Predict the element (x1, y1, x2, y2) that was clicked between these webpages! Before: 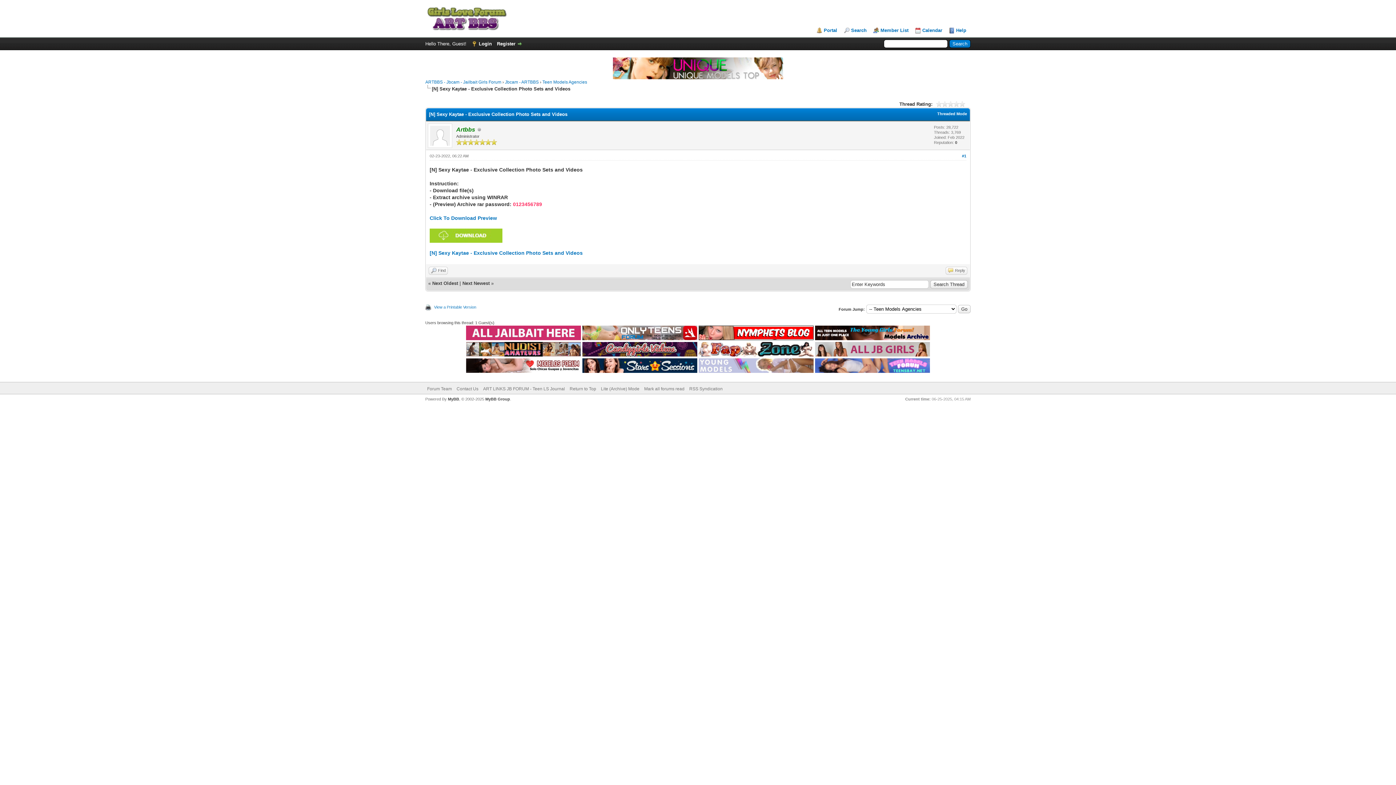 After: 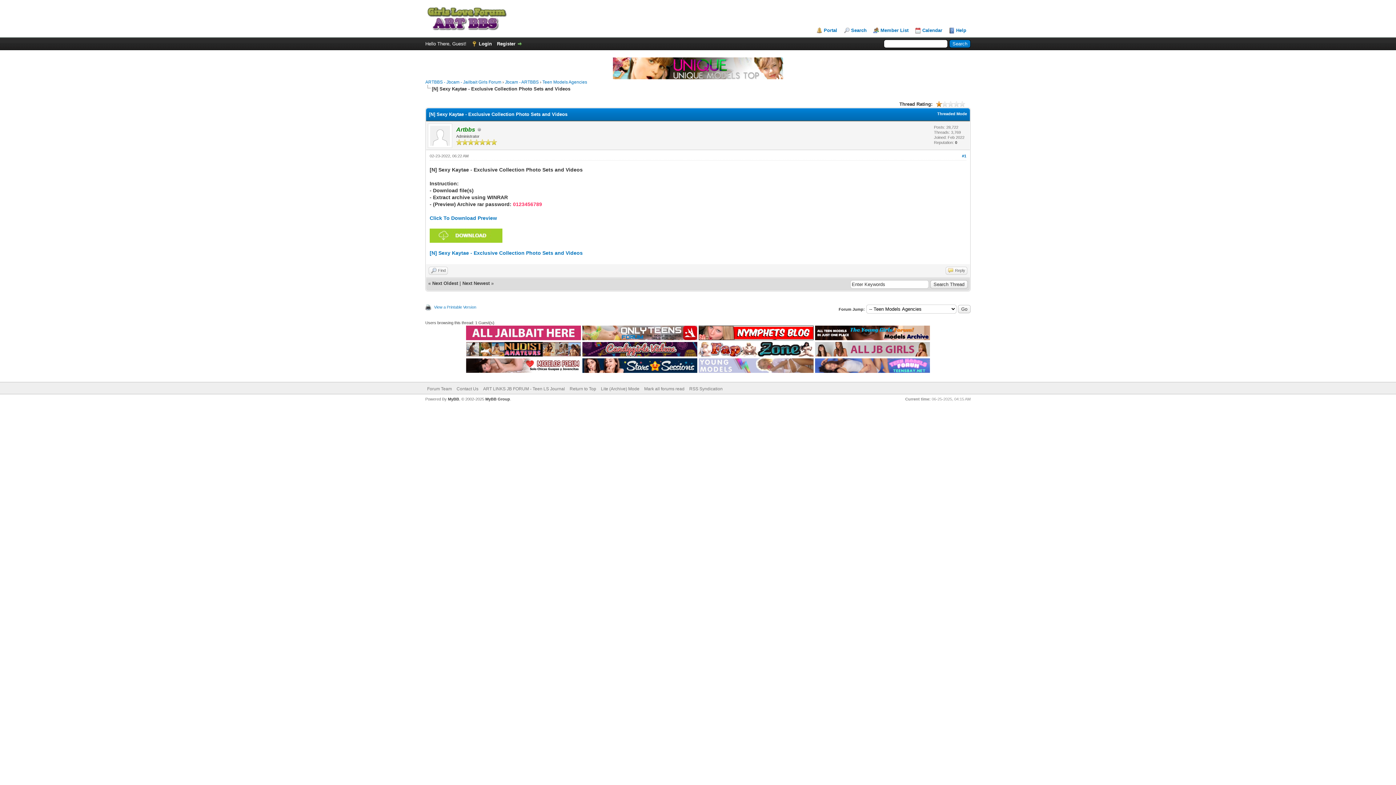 Action: label: 1 bbox: (936, 101, 942, 106)